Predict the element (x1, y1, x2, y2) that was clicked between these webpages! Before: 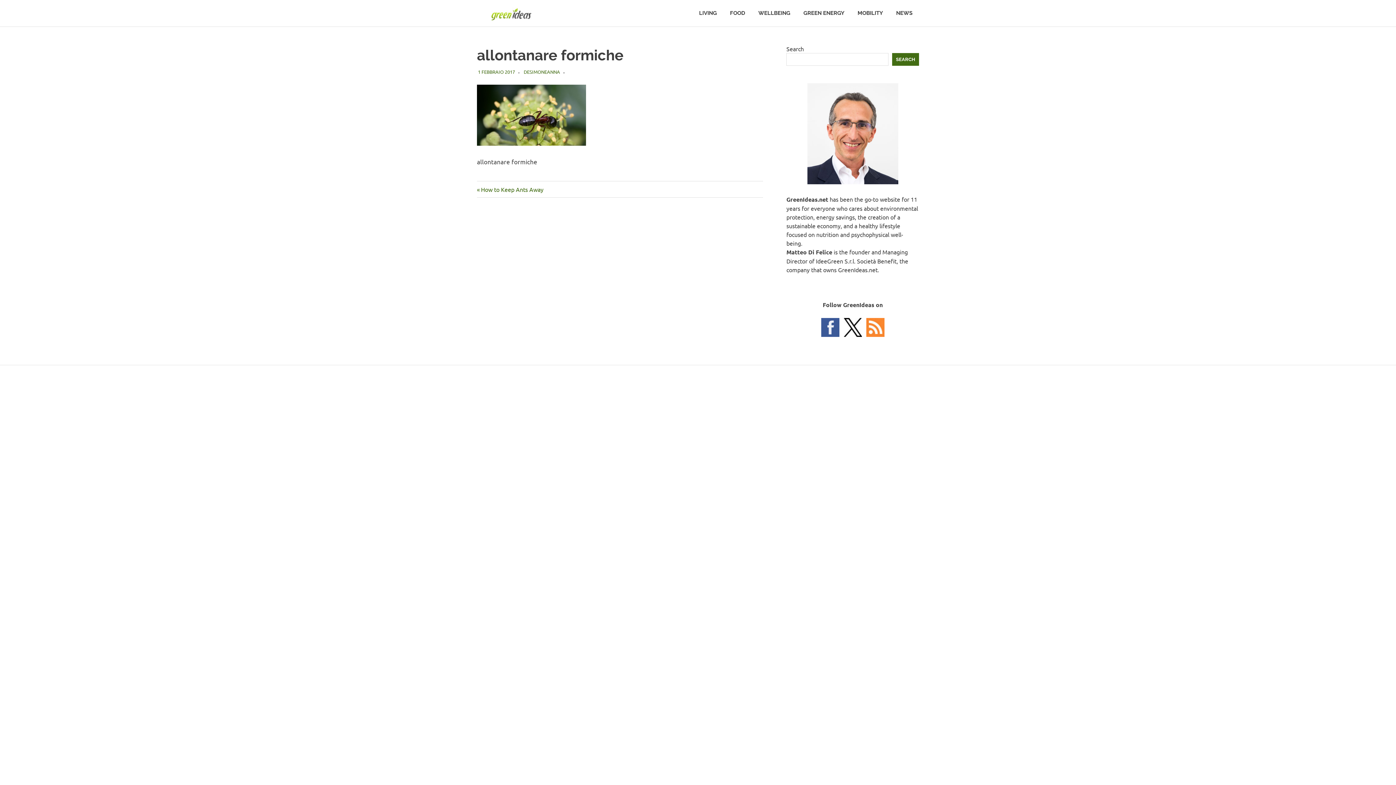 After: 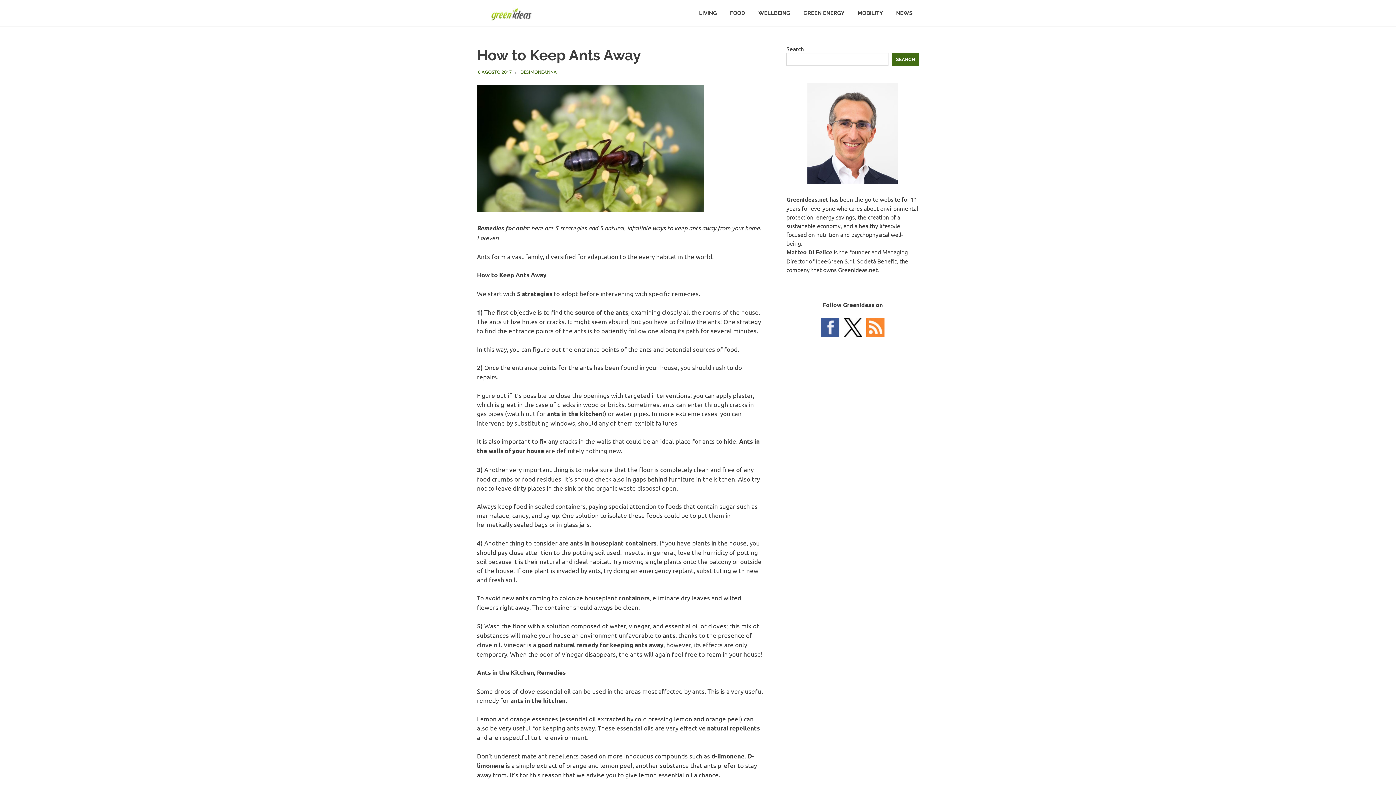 Action: bbox: (477, 185, 543, 193) label: Articolo precedente:
How to Keep Ants Away